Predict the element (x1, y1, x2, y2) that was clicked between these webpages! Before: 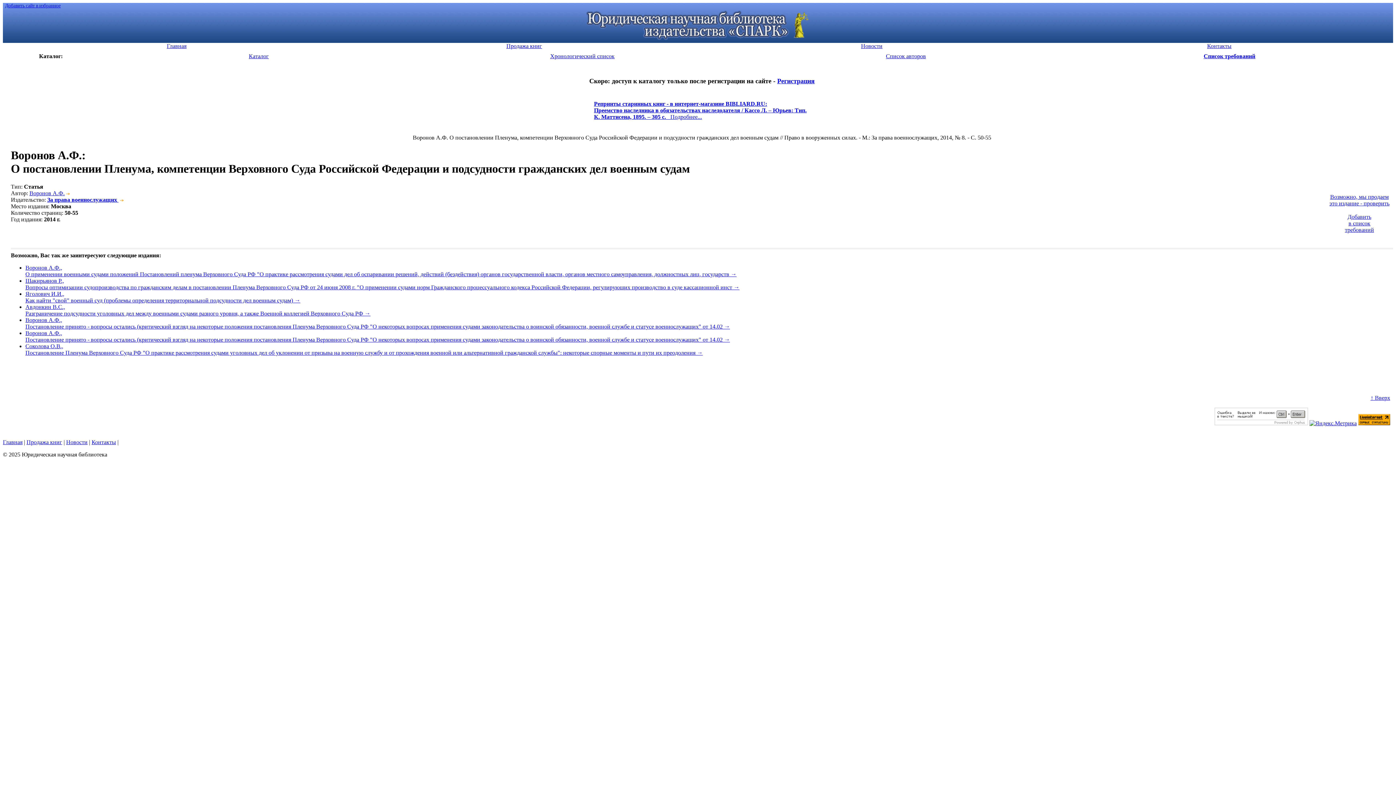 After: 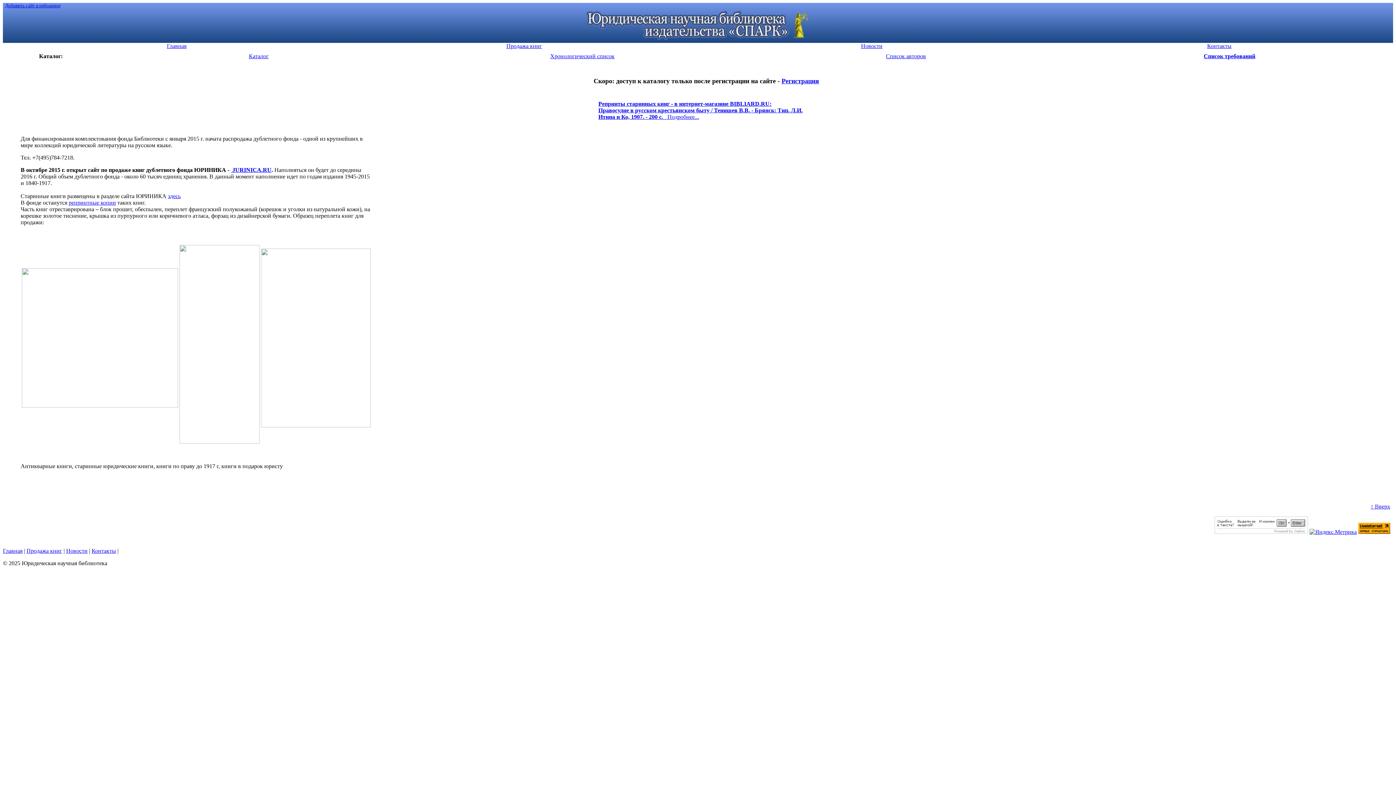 Action: label: Продажа книг bbox: (350, 42, 698, 49)